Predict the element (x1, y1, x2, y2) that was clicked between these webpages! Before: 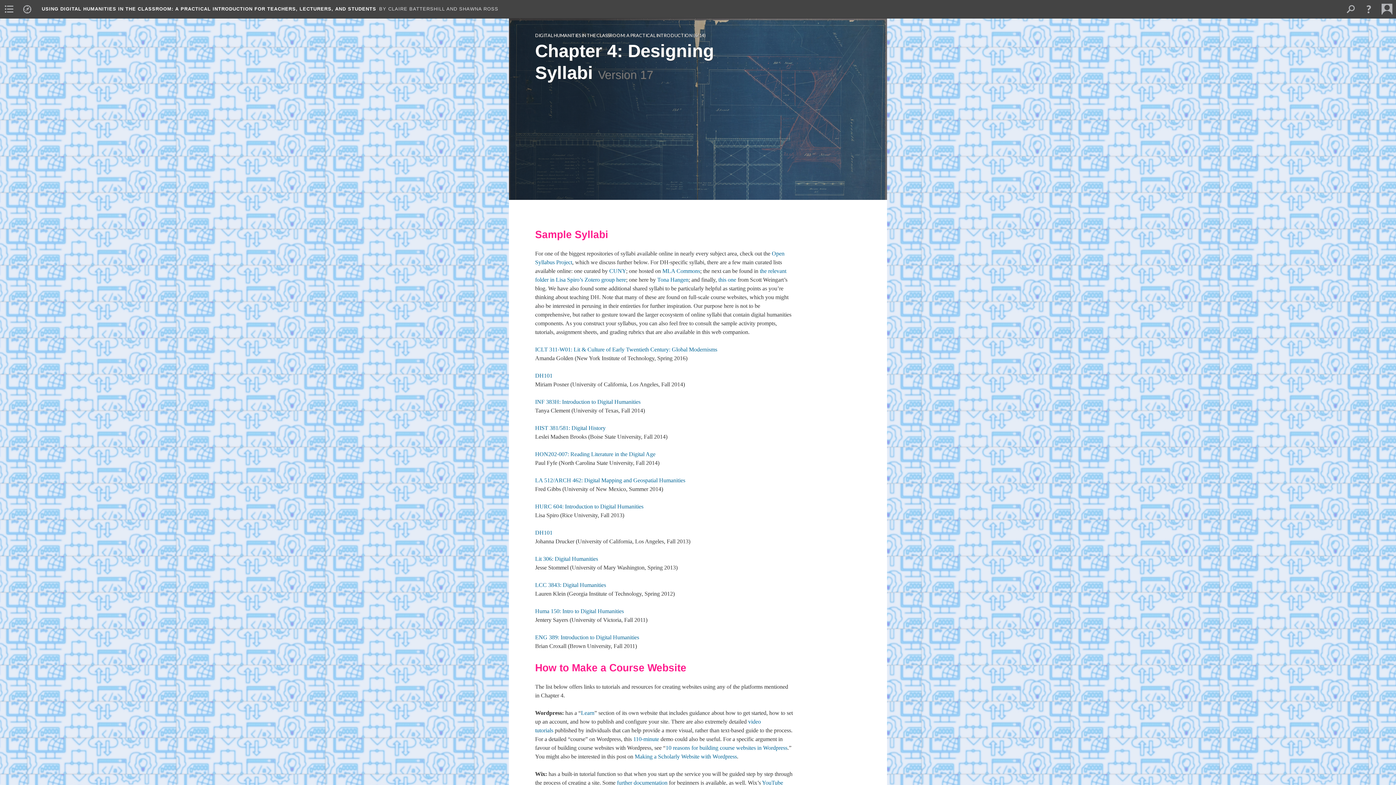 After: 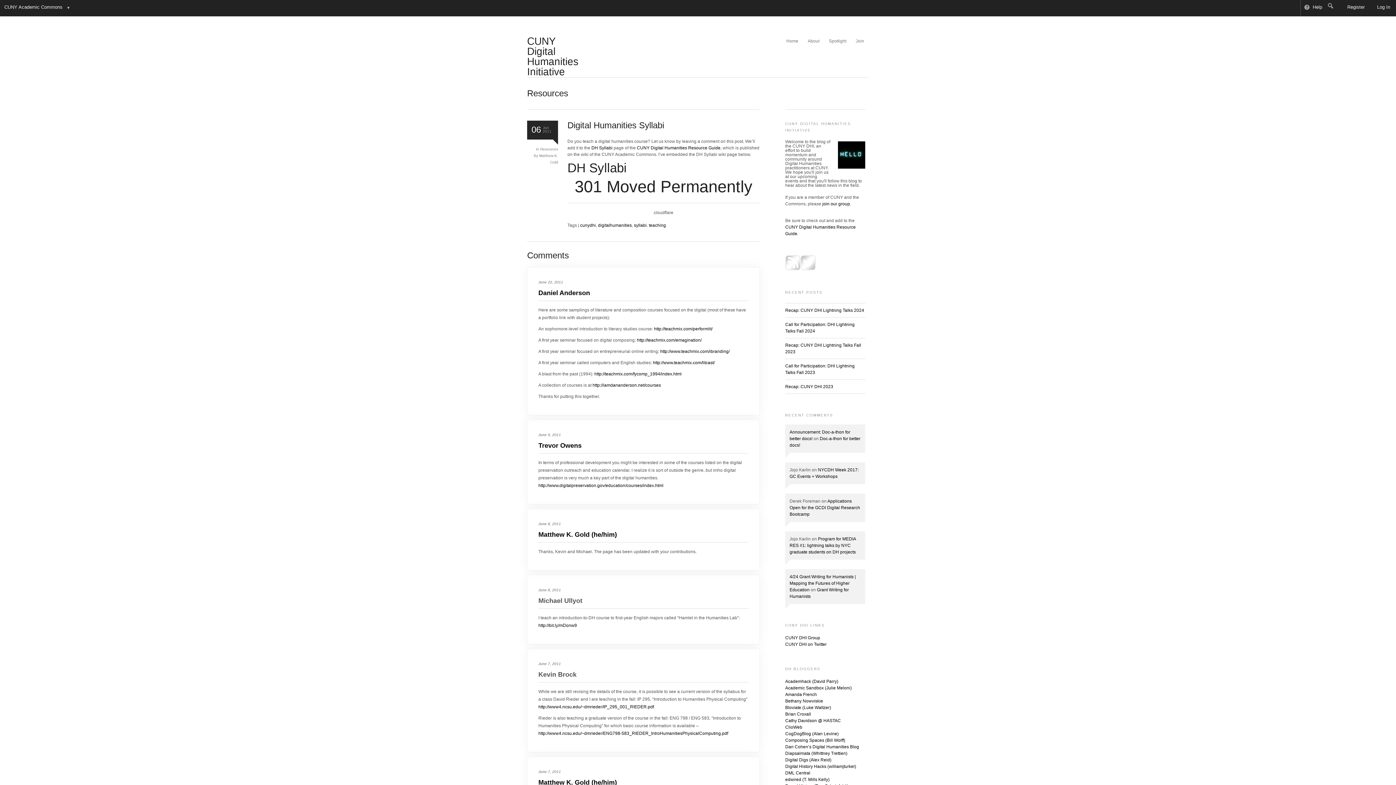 Action: label: CUNY bbox: (609, 268, 626, 274)